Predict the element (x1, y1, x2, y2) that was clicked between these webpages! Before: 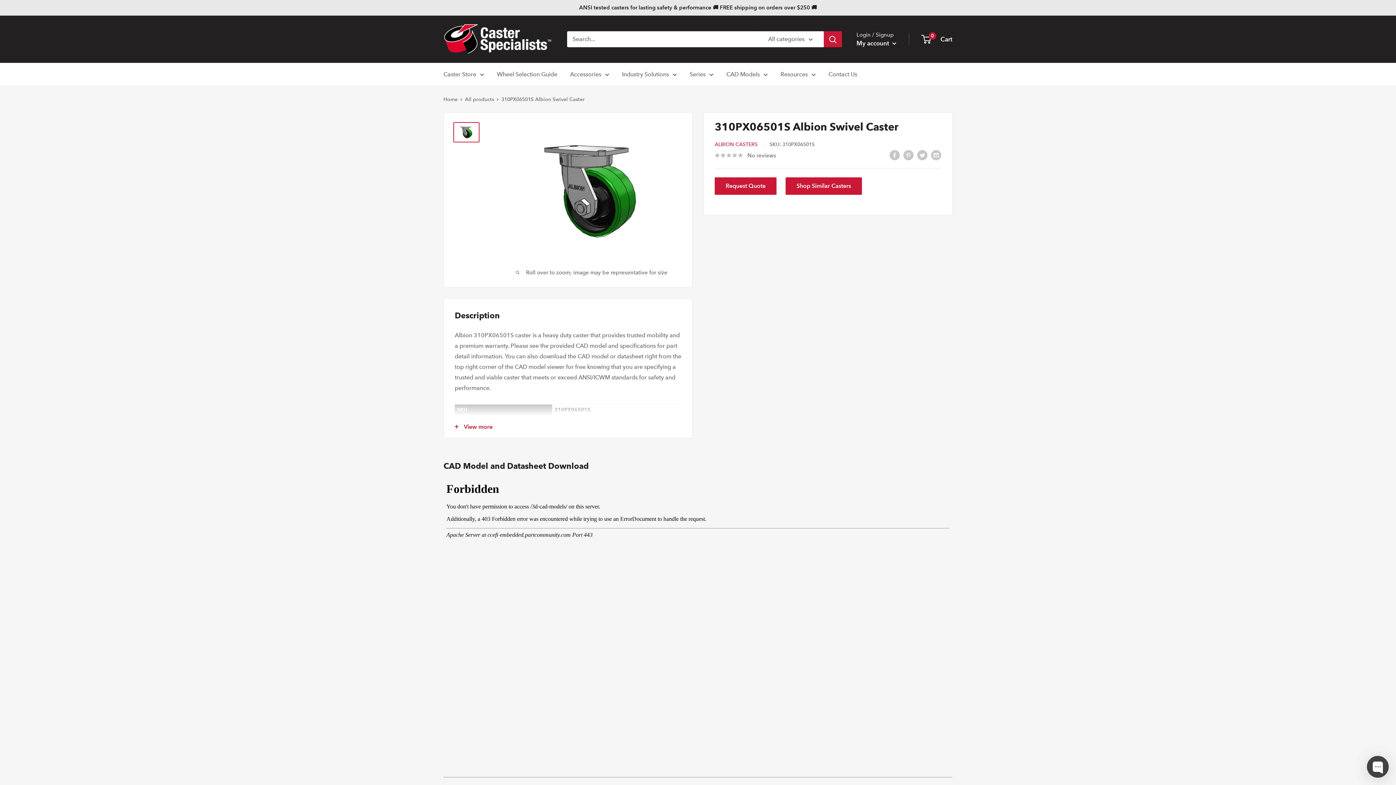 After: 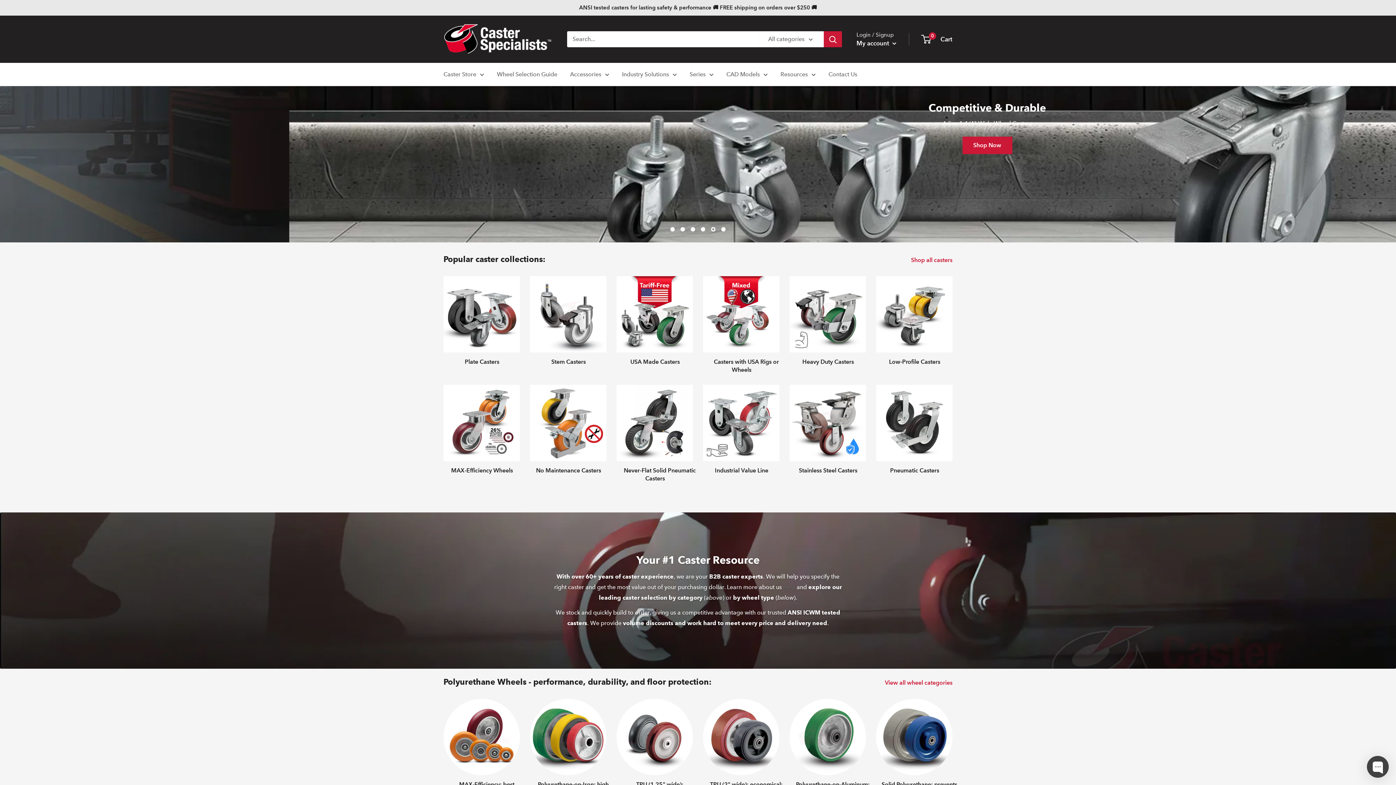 Action: bbox: (443, 96, 457, 102) label: Home